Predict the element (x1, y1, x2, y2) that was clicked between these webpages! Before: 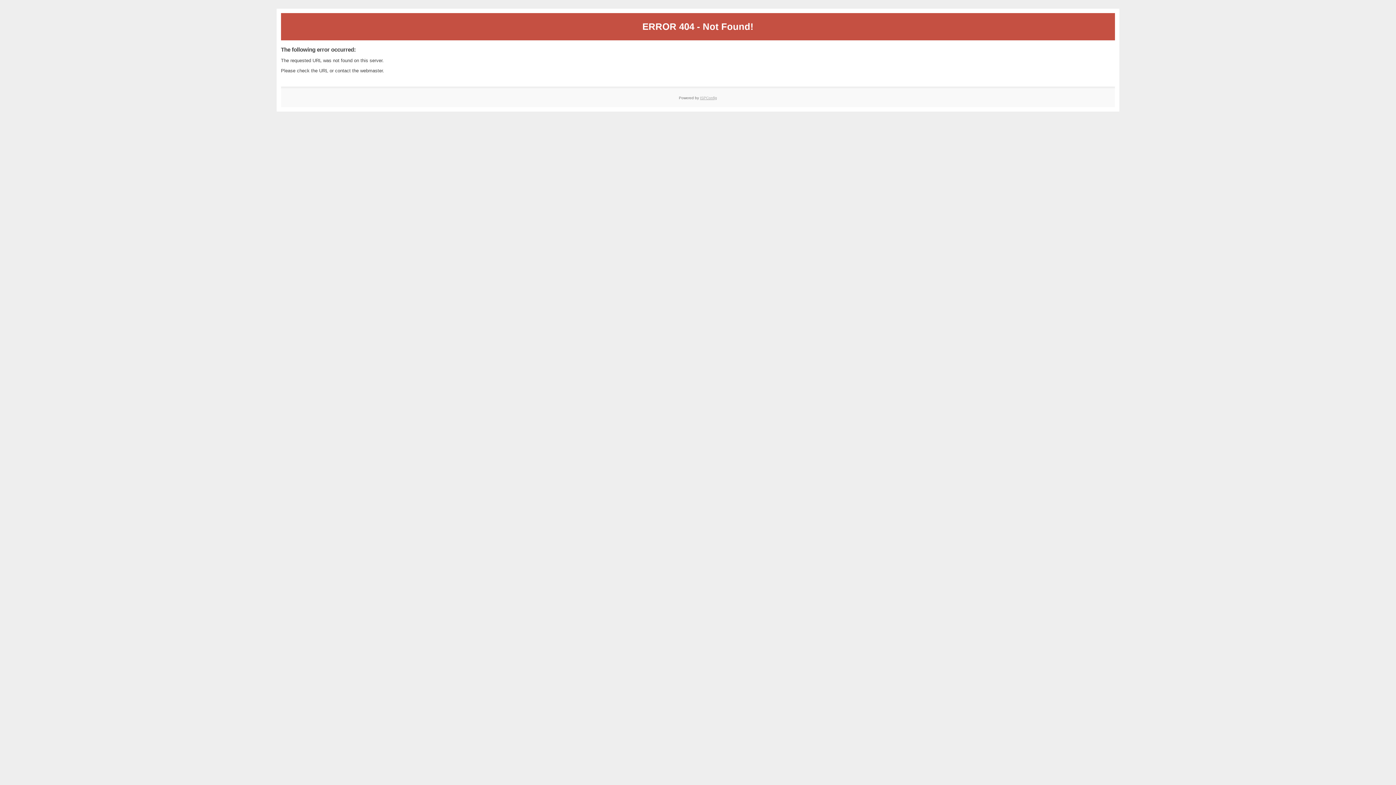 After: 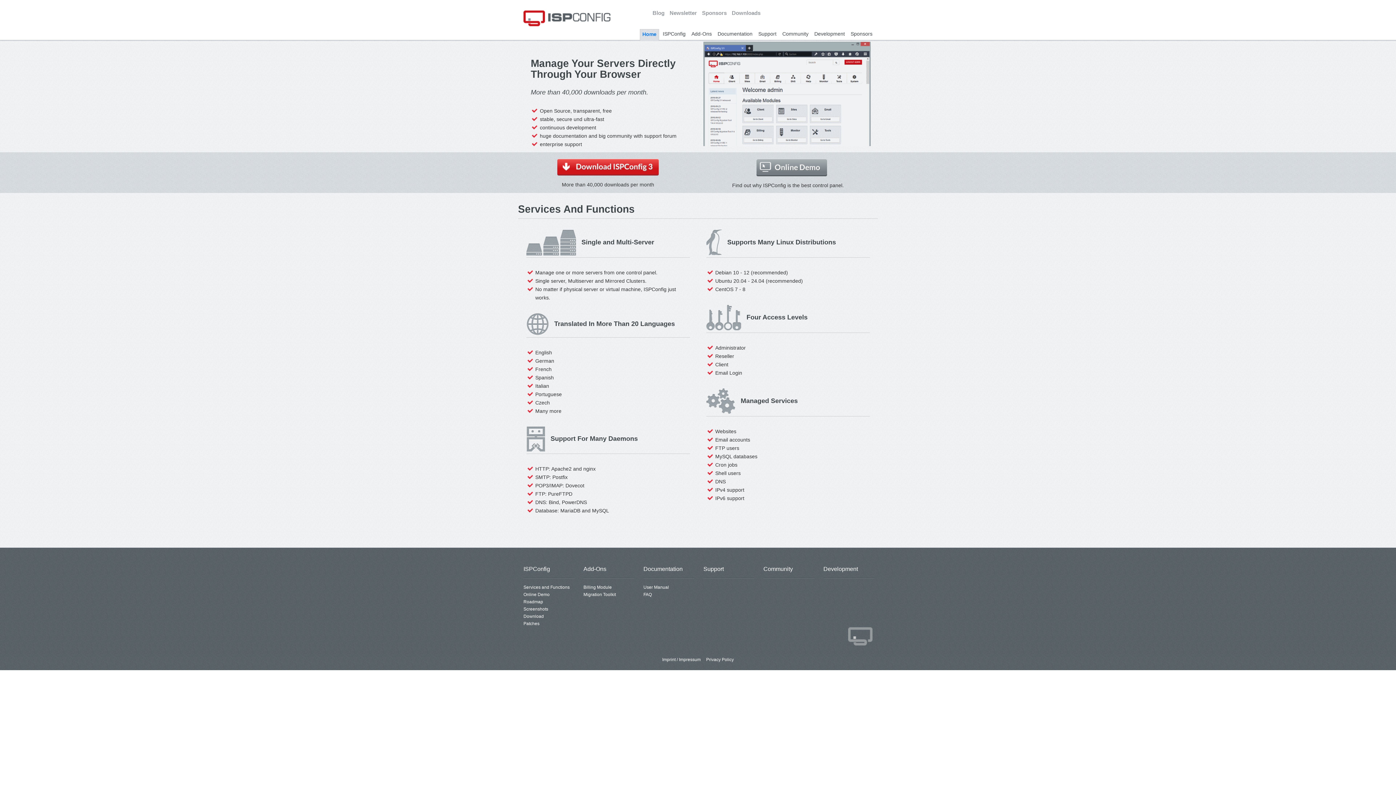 Action: bbox: (700, 95, 717, 99) label: ISPConfig